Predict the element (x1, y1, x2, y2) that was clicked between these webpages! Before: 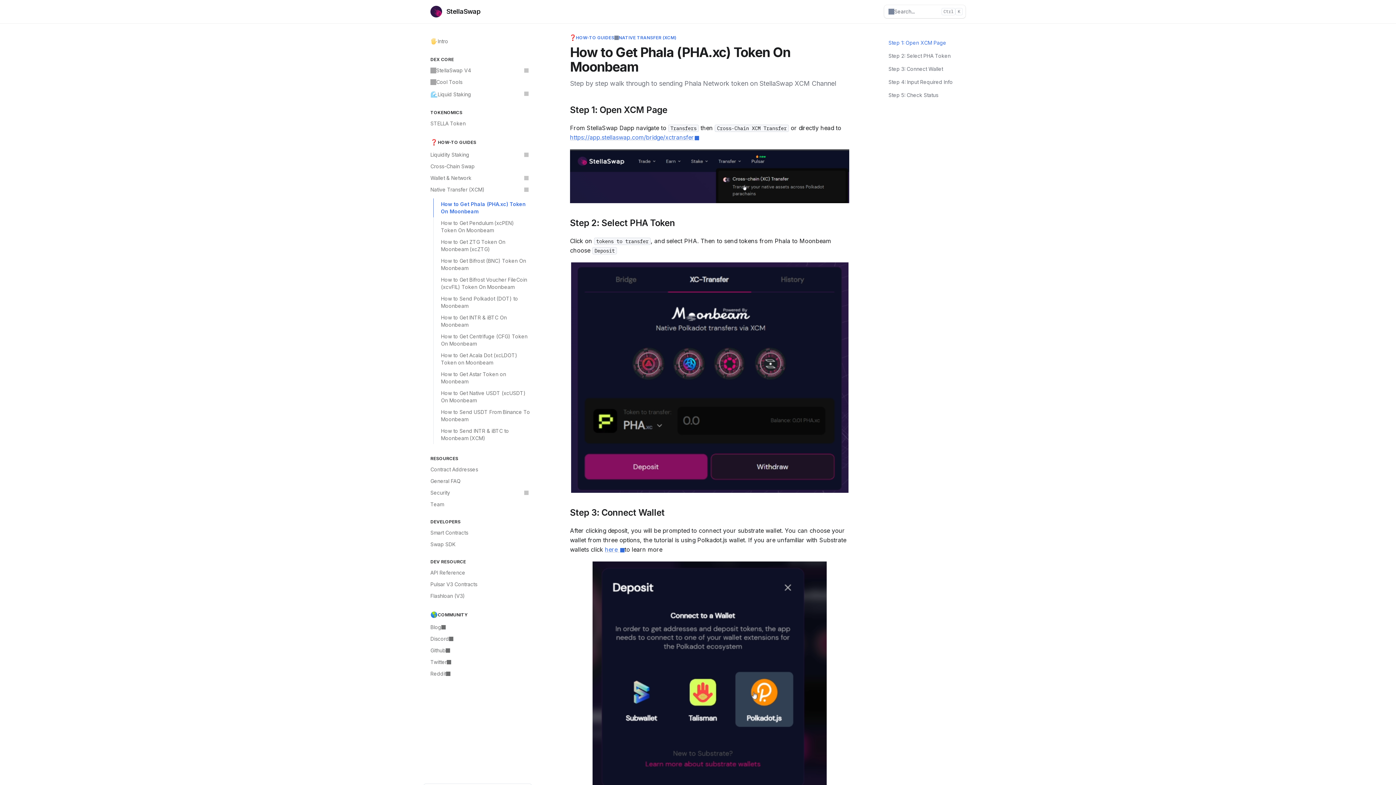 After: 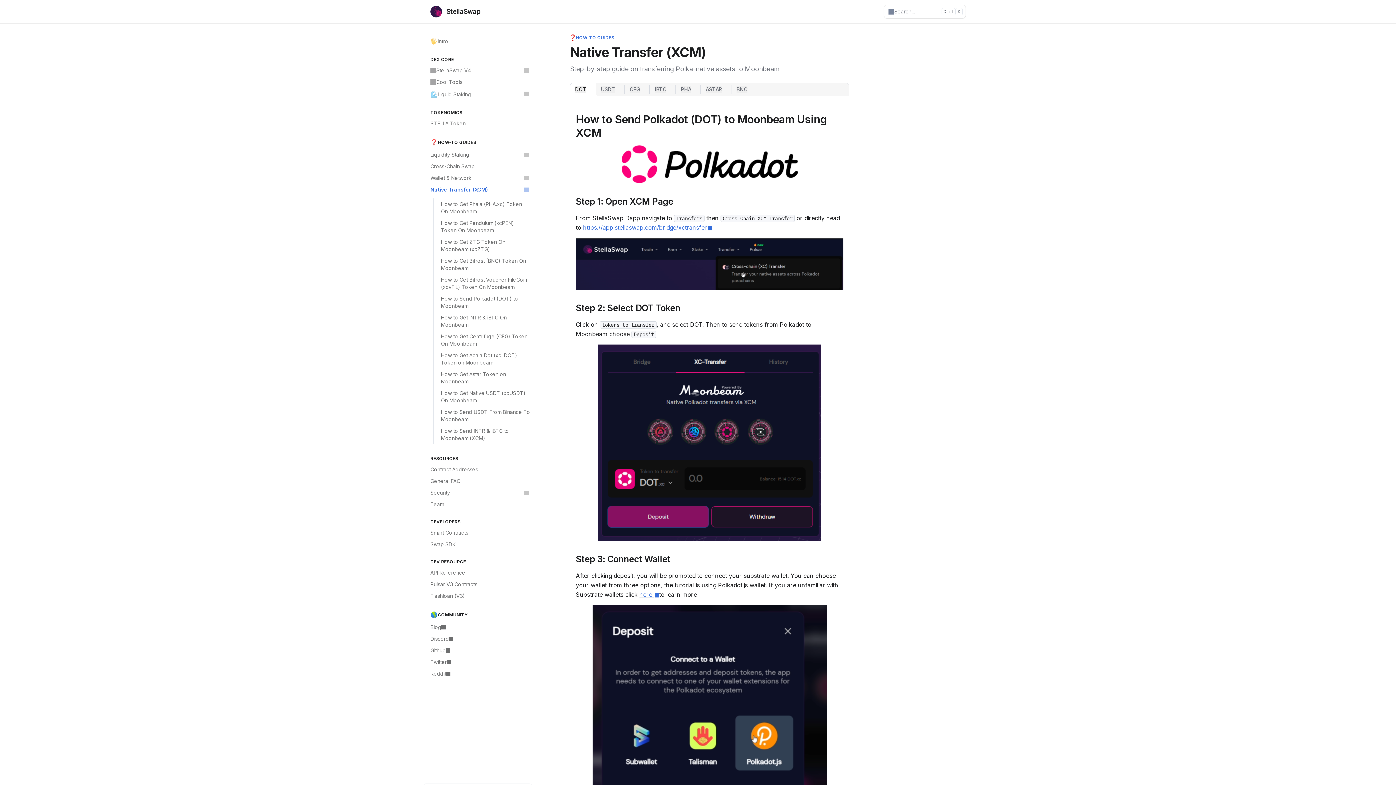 Action: bbox: (618, 34, 676, 40) label: NATIVE TRANSFER (XCM)